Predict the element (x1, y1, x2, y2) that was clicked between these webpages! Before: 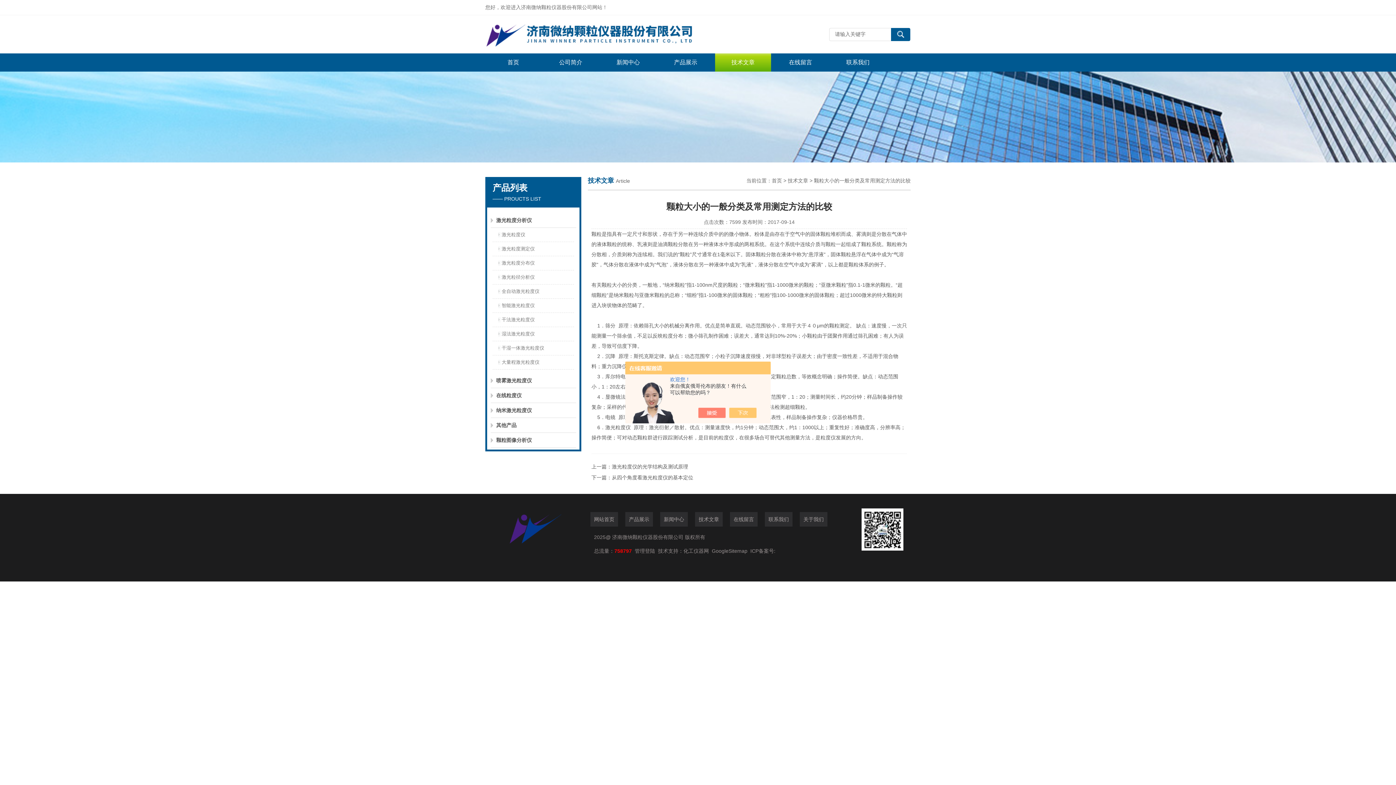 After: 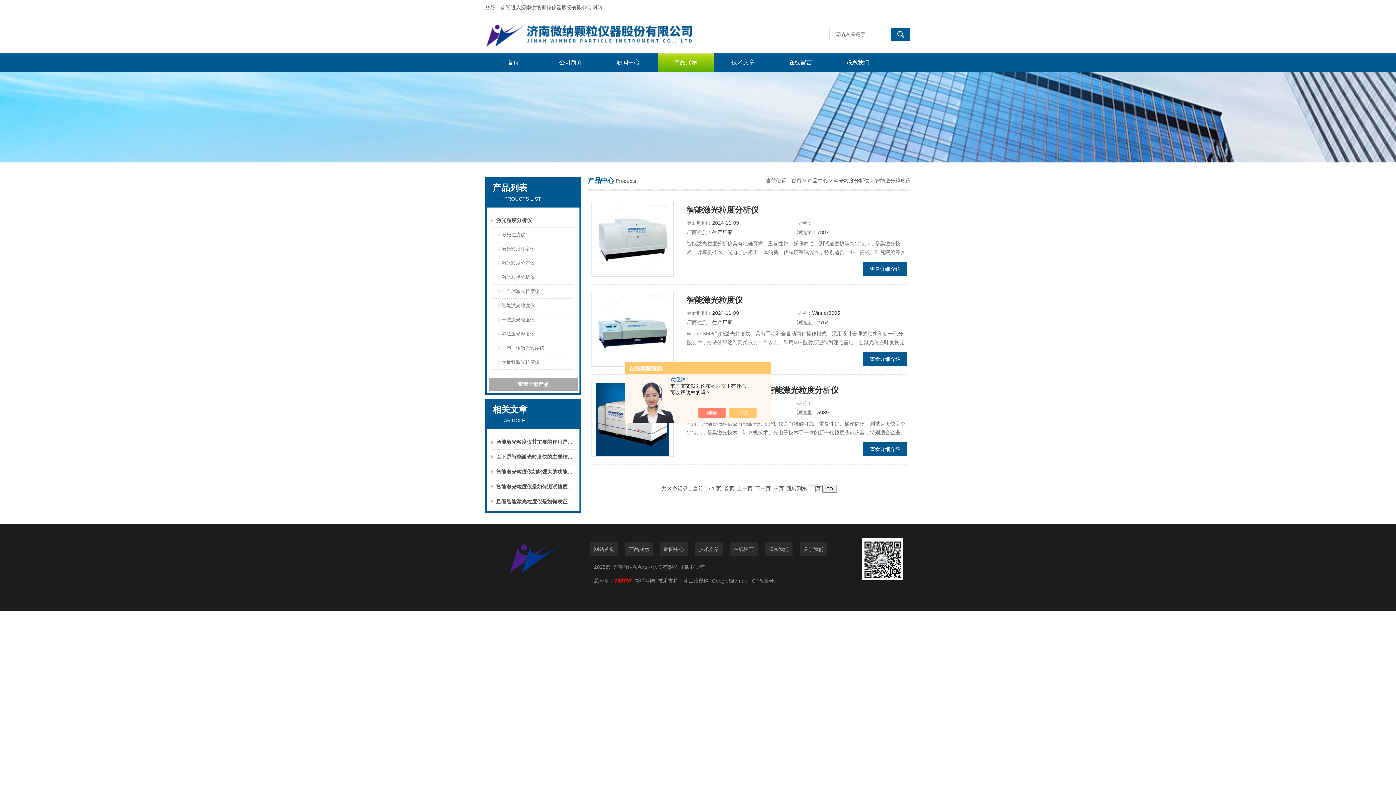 Action: bbox: (498, 298, 576, 312) label: 智能激光粒度仪